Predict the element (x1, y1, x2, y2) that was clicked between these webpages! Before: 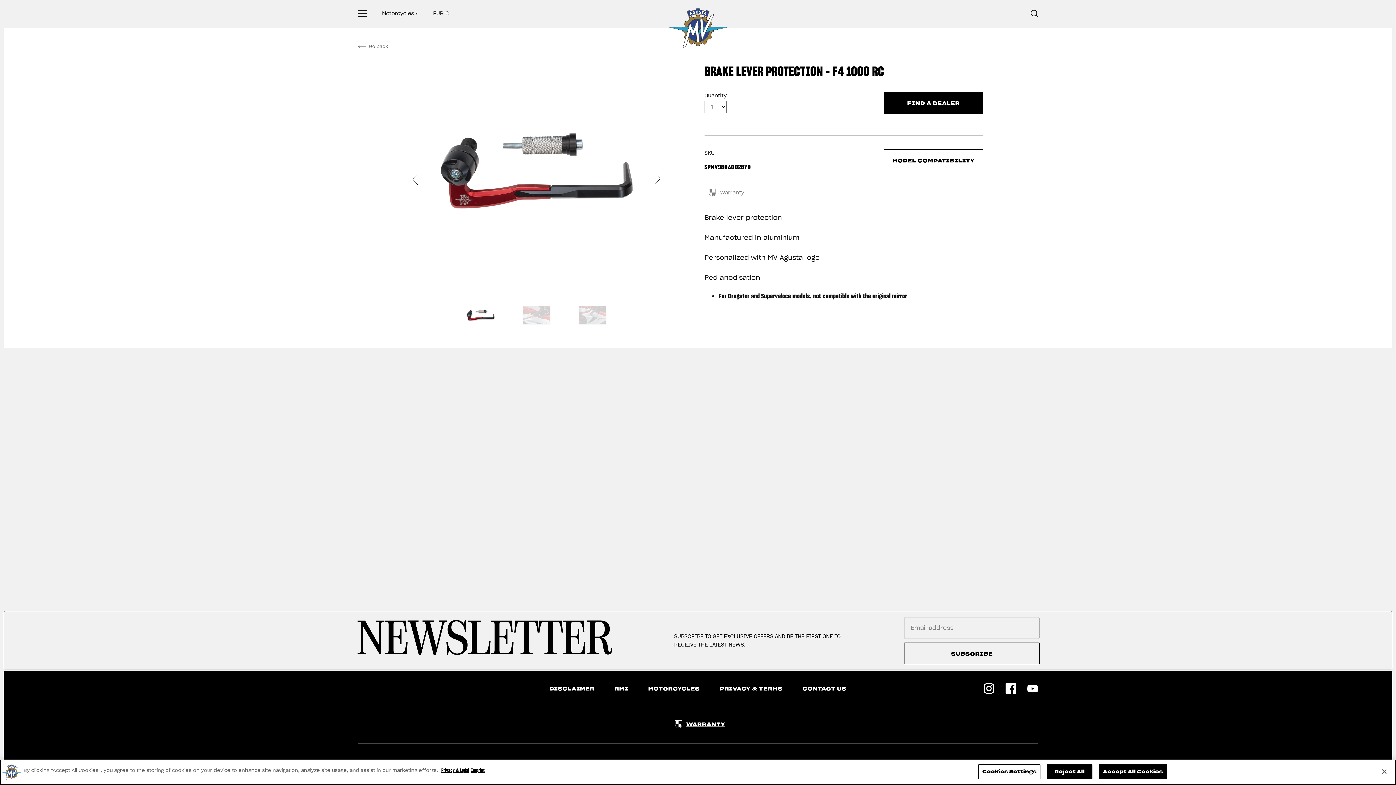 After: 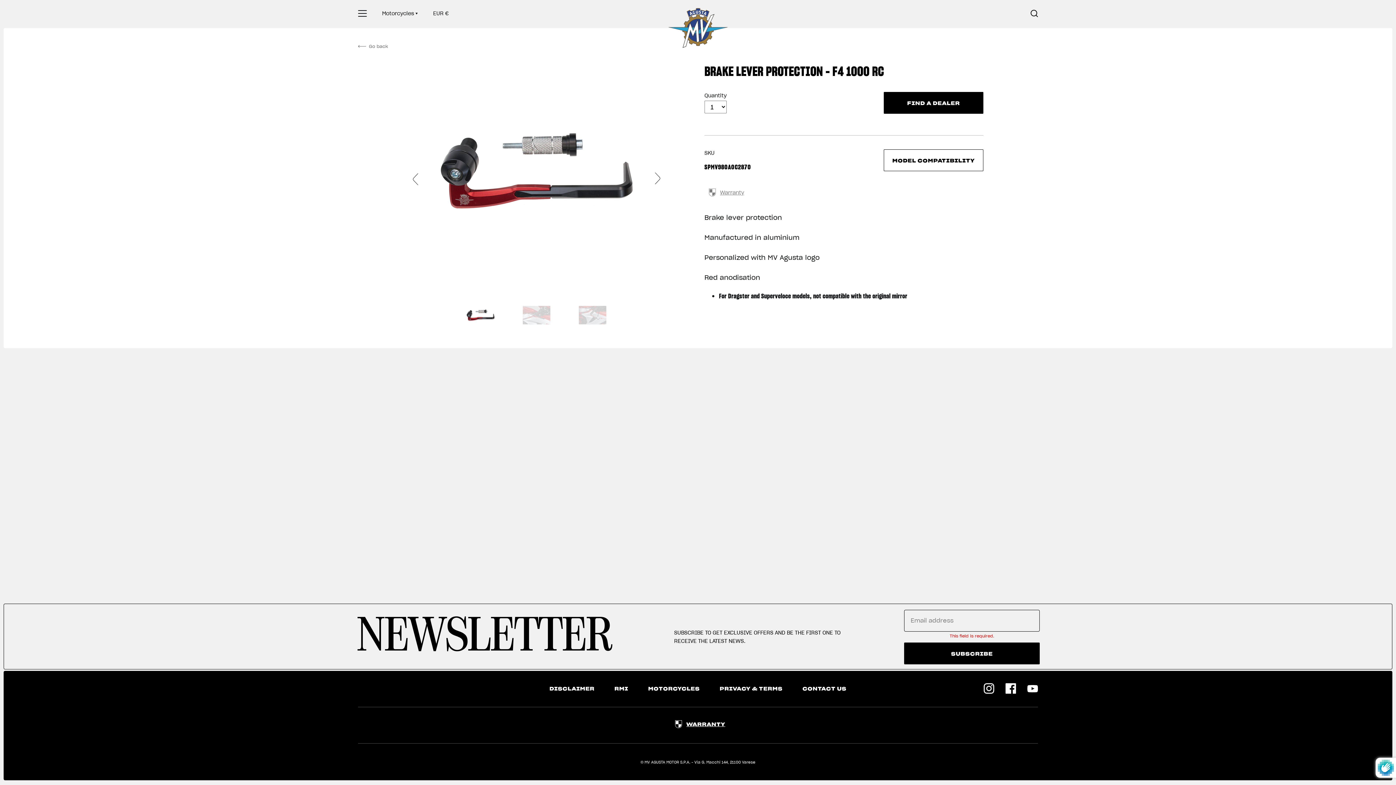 Action: bbox: (904, 642, 1040, 664) label: SUBSCRIBE
SUBSCRIBE
SUBSCRIBE